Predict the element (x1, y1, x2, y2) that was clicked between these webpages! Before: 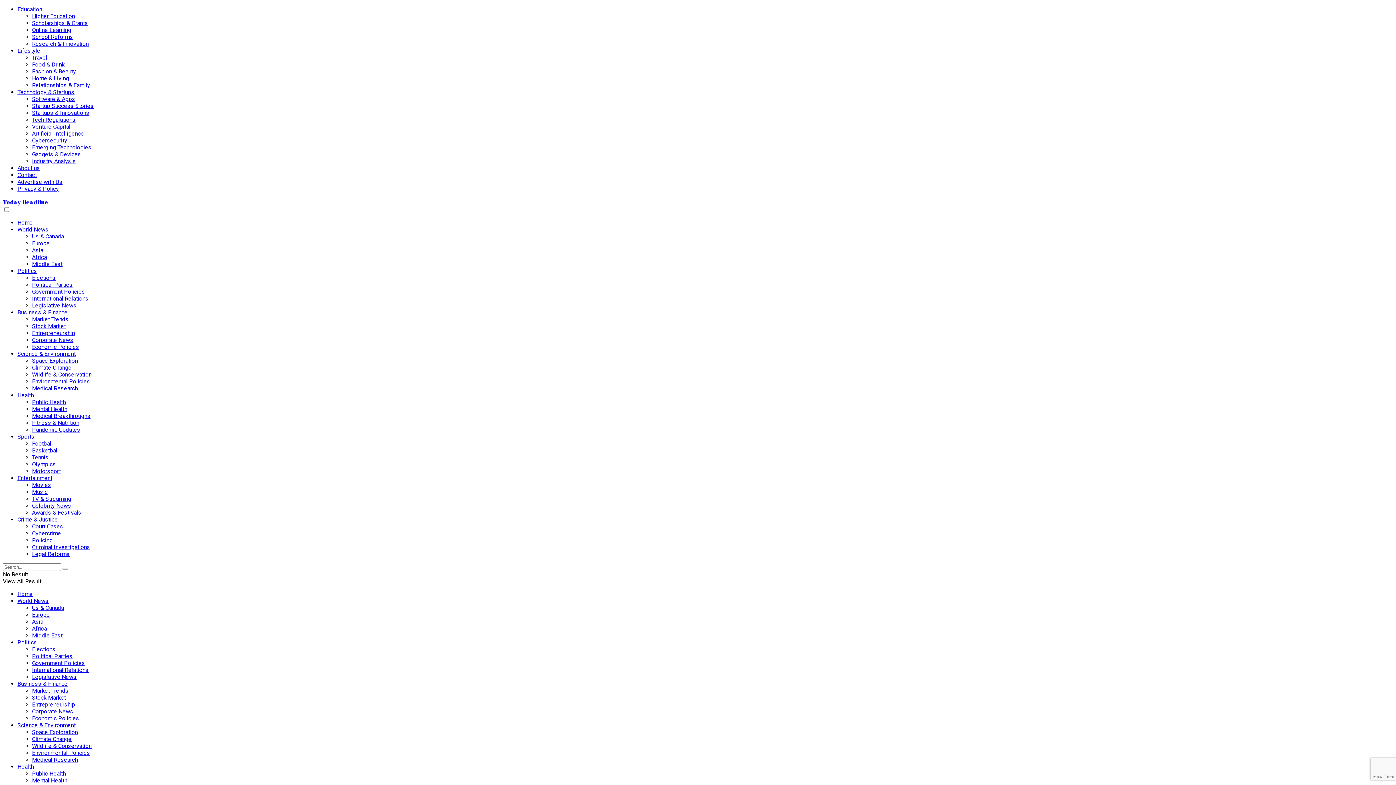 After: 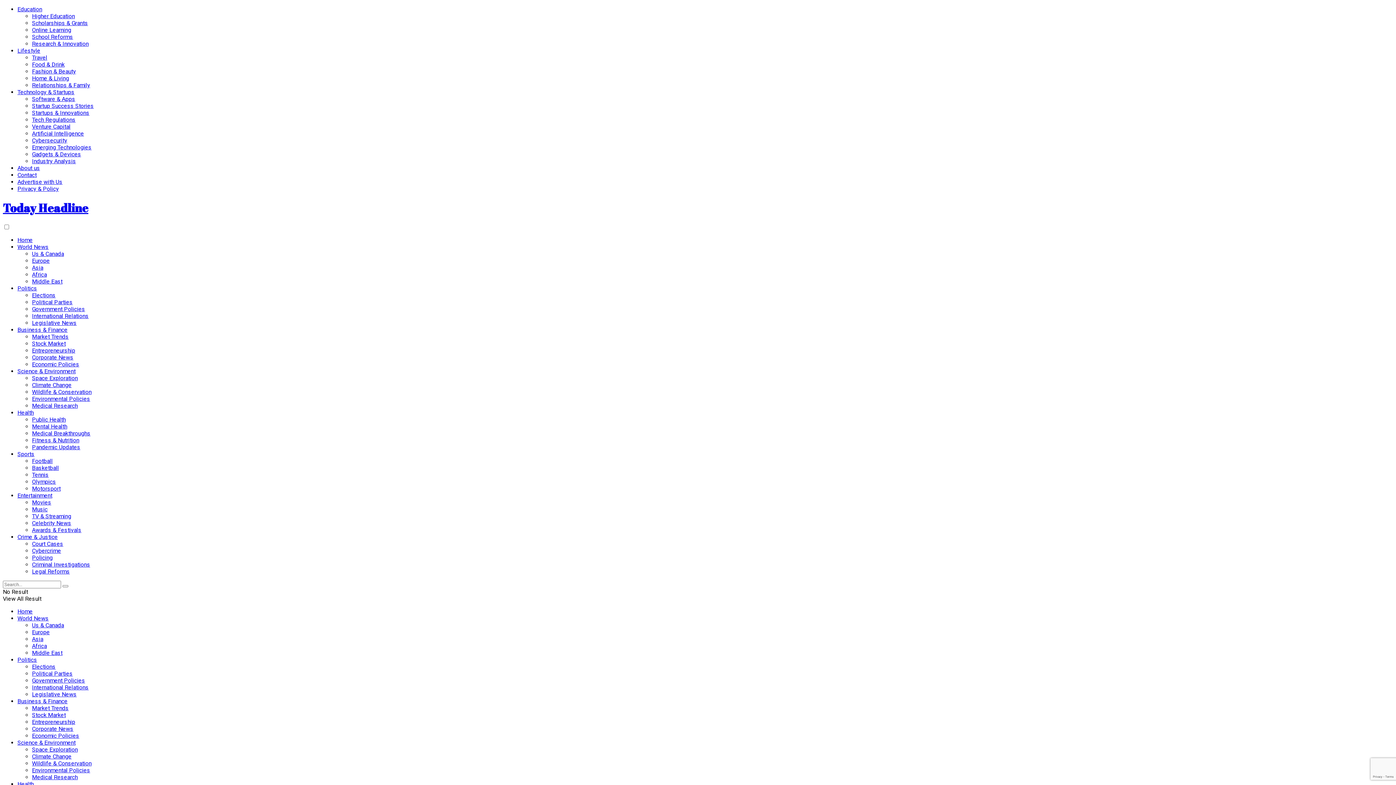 Action: label: Home bbox: (17, 590, 32, 597)